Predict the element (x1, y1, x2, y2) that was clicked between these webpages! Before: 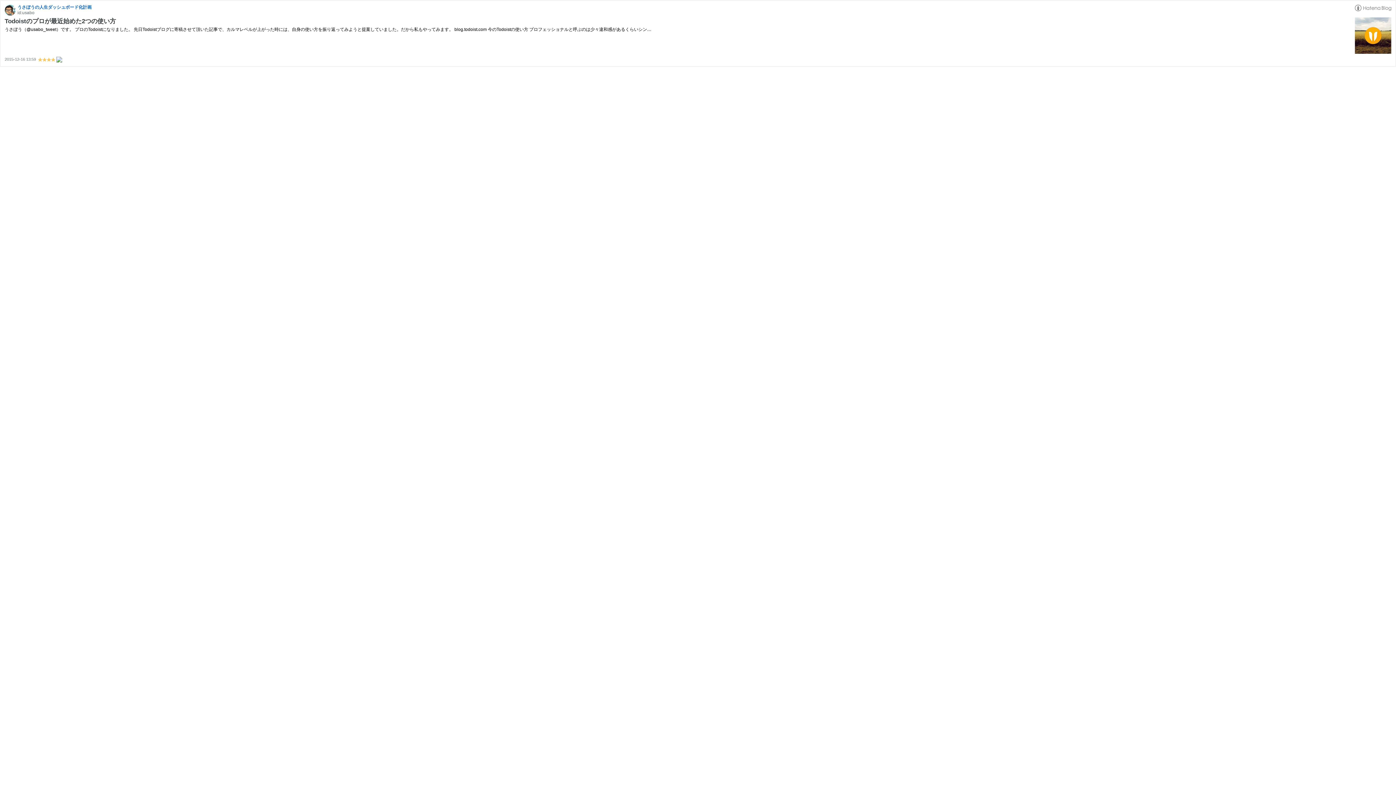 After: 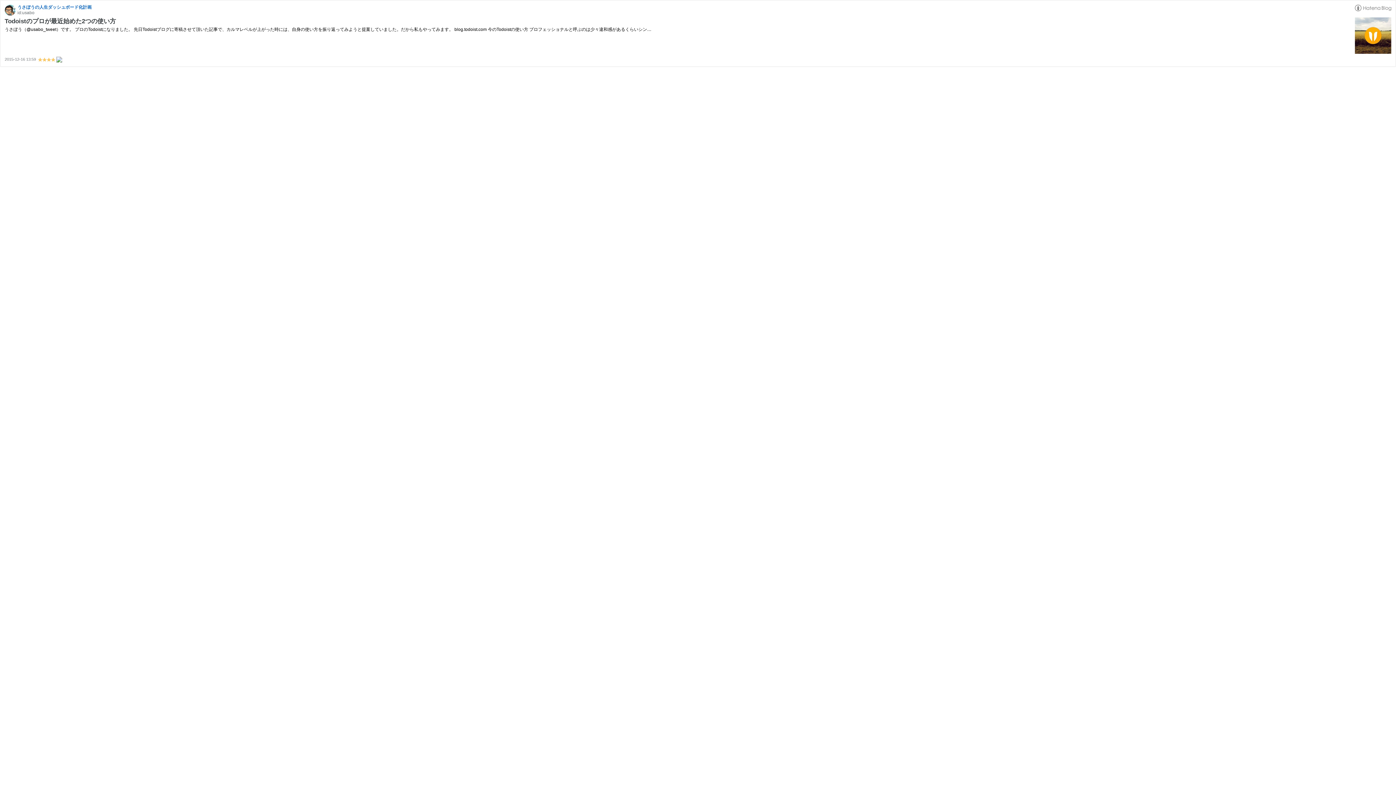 Action: bbox: (56, 57, 62, 61)